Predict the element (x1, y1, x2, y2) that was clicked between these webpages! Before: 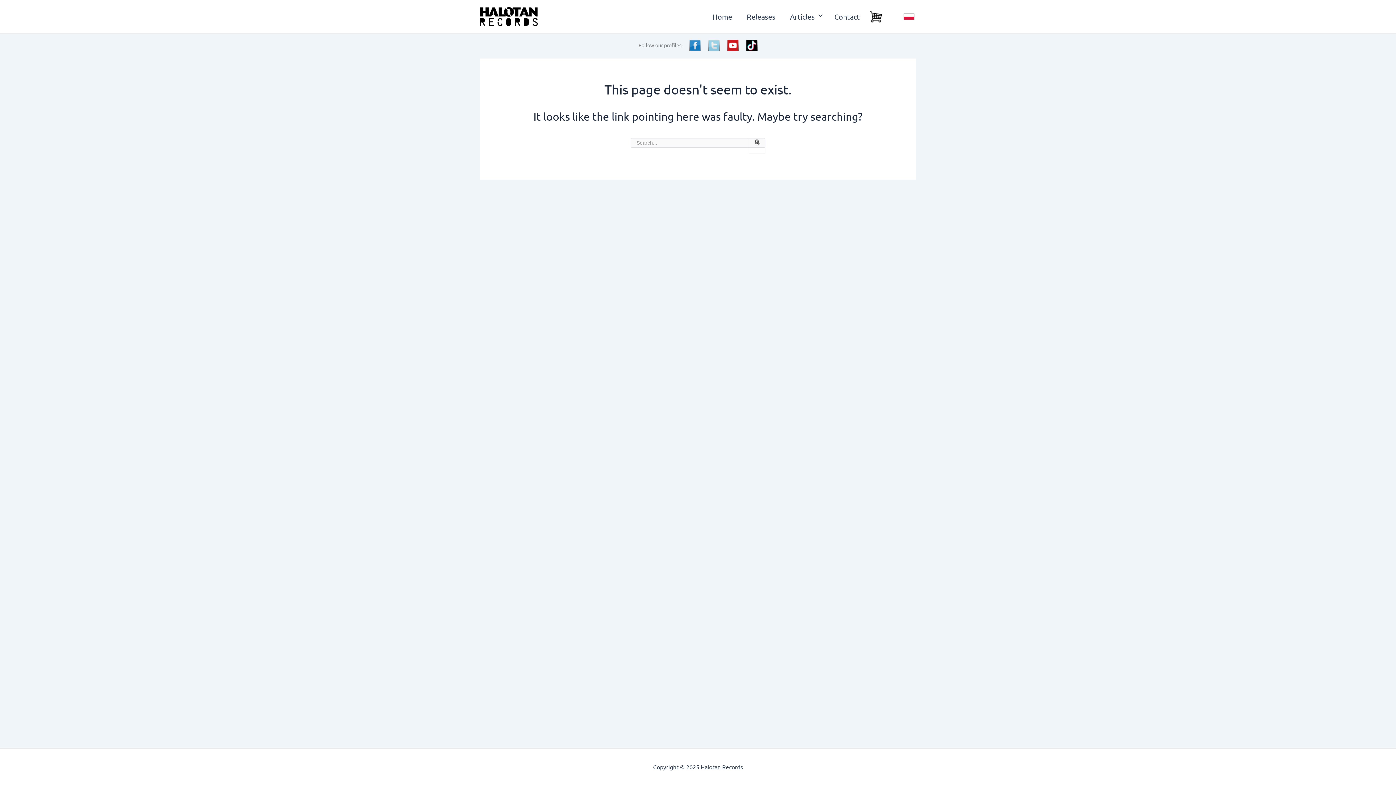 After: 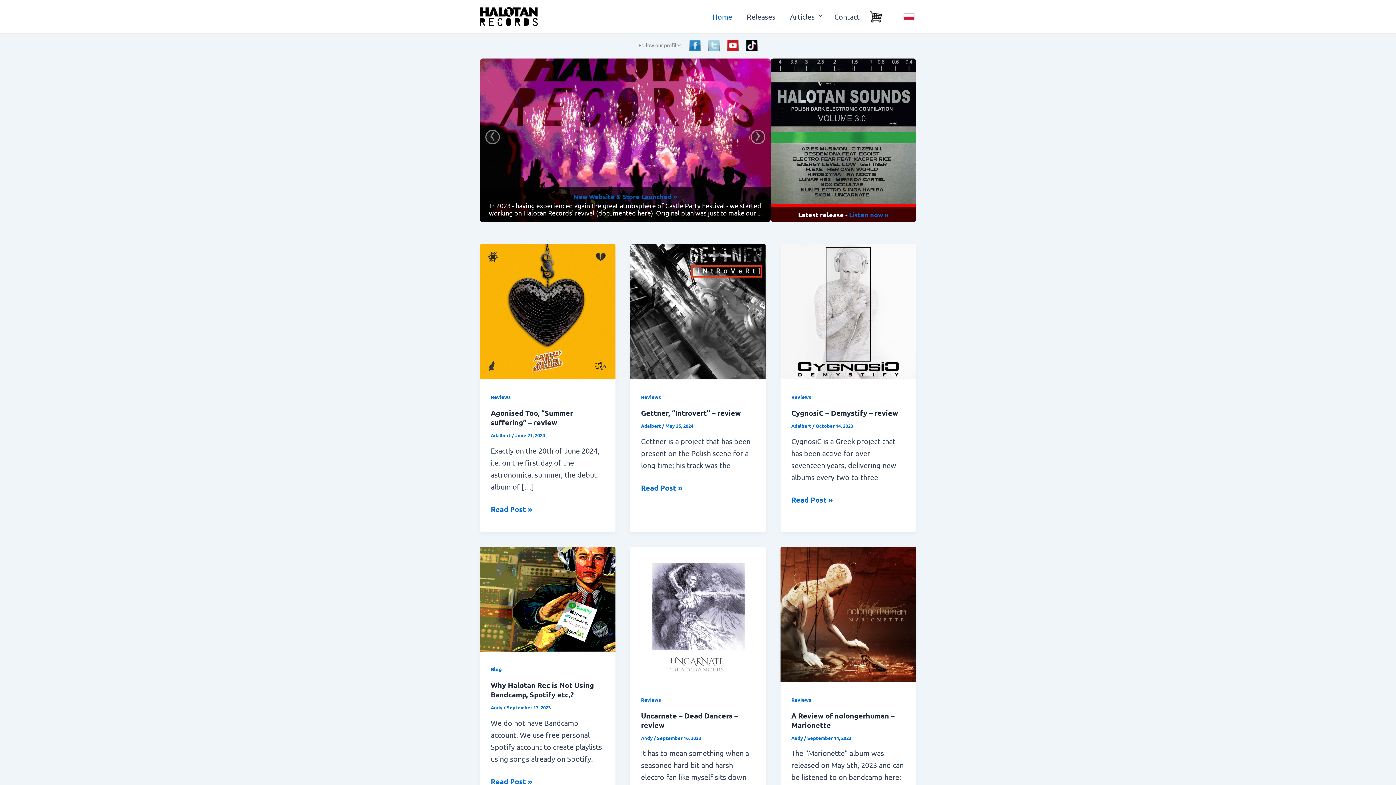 Action: bbox: (480, 10, 537, 20)